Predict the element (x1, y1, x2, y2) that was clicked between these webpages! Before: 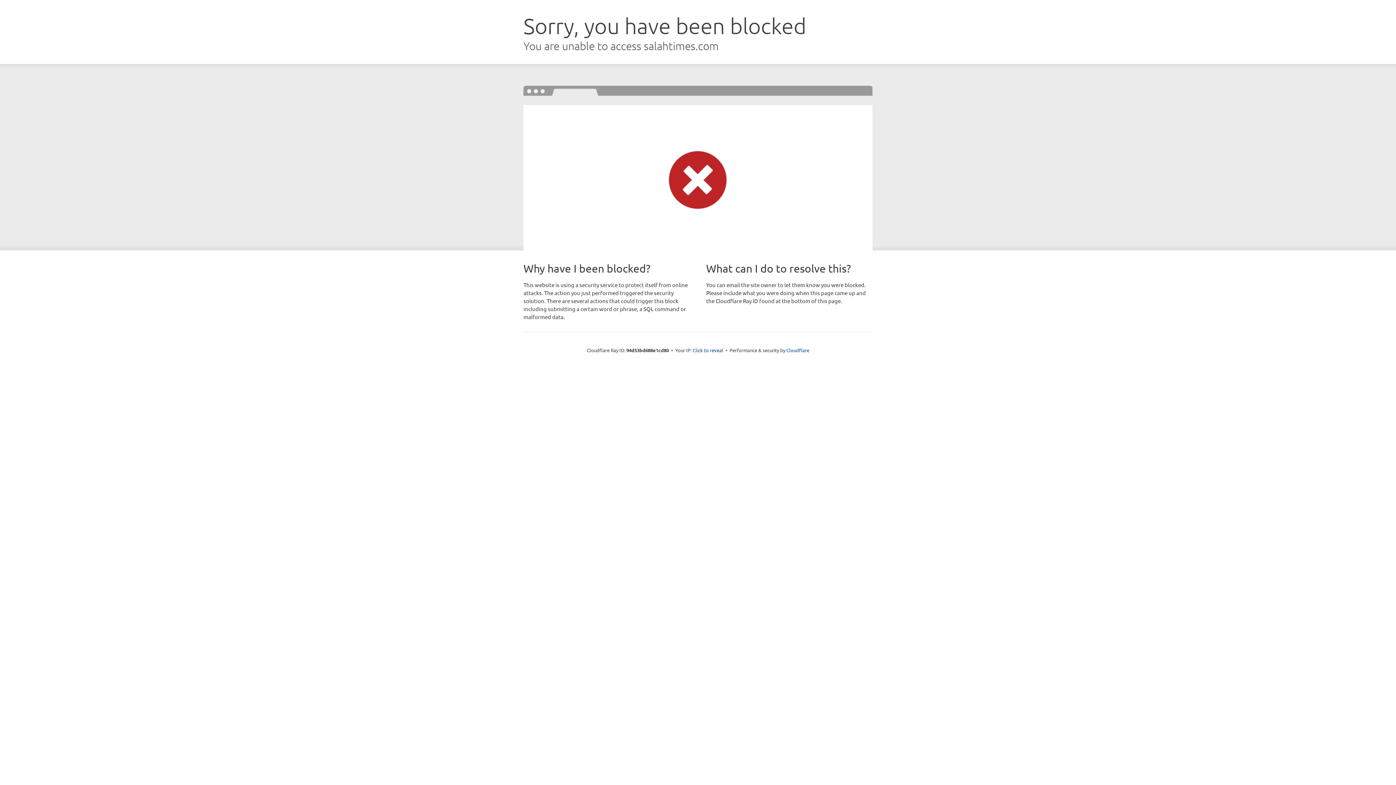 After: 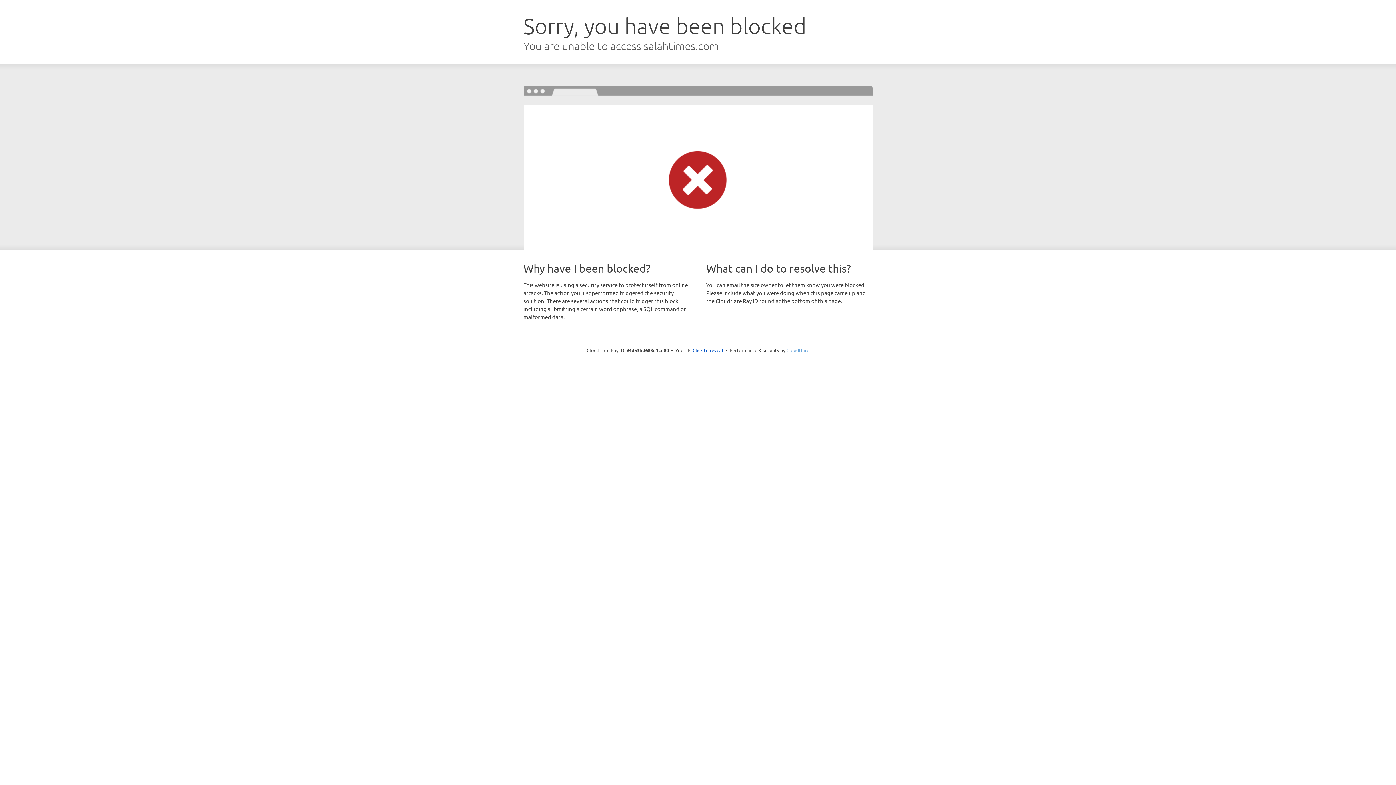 Action: bbox: (786, 347, 809, 353) label: Cloudflare